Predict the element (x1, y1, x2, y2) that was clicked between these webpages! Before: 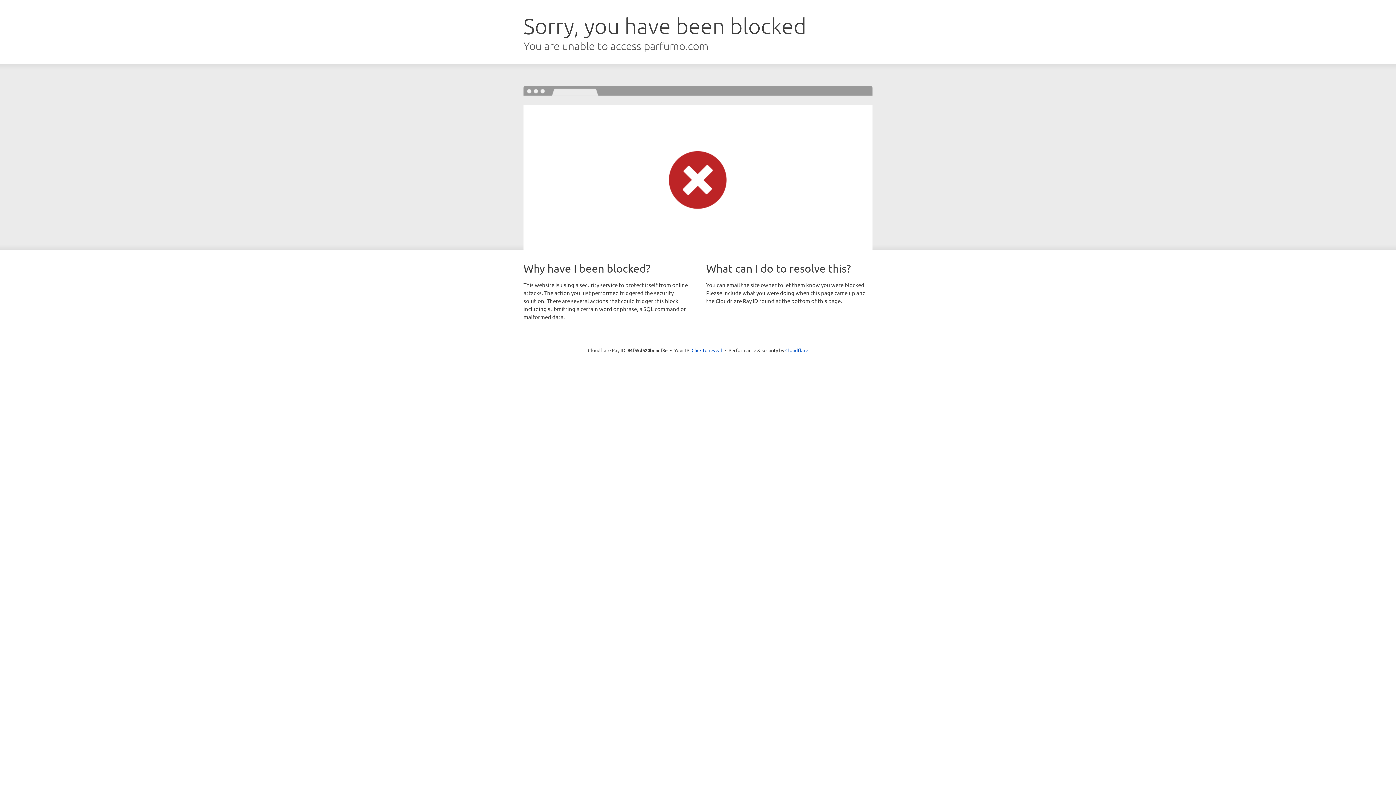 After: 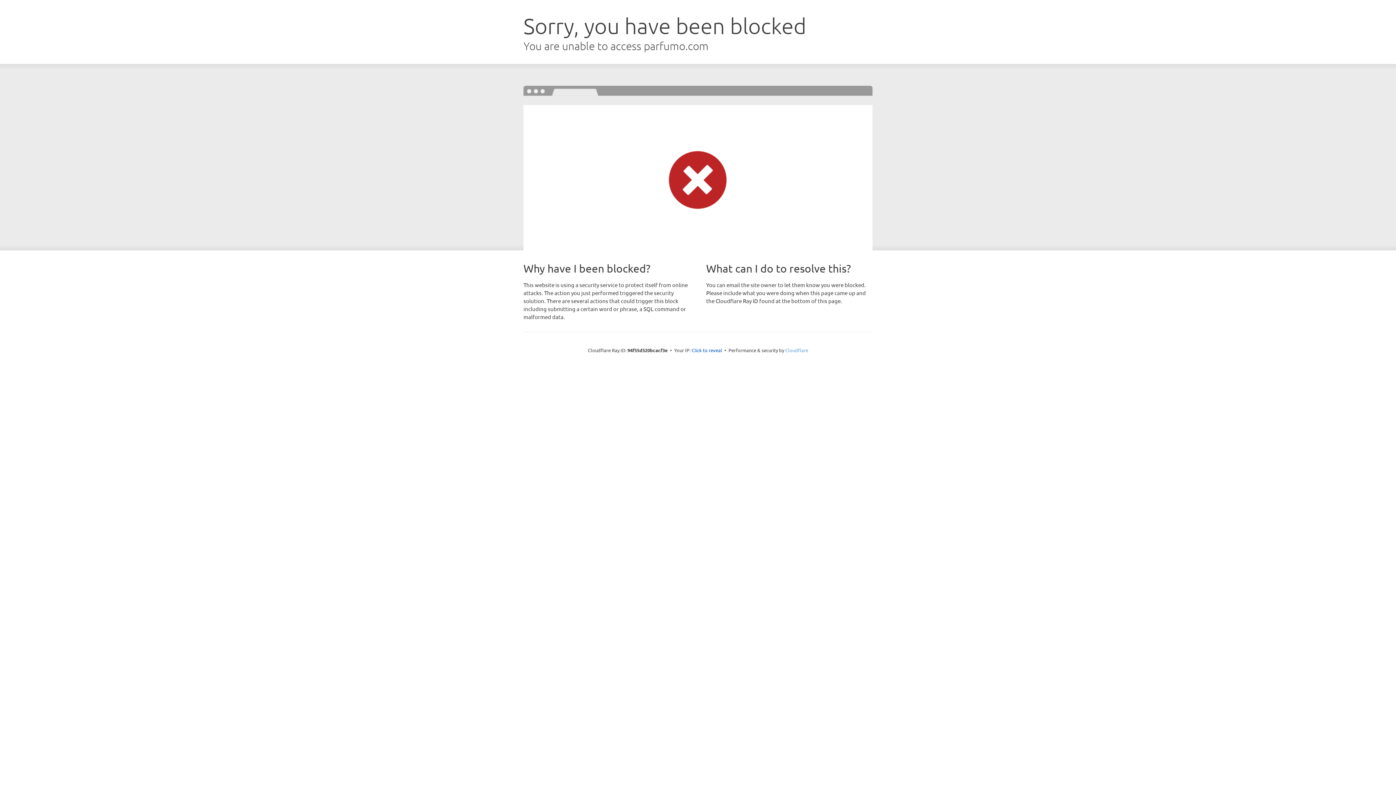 Action: bbox: (785, 347, 808, 353) label: Cloudflare